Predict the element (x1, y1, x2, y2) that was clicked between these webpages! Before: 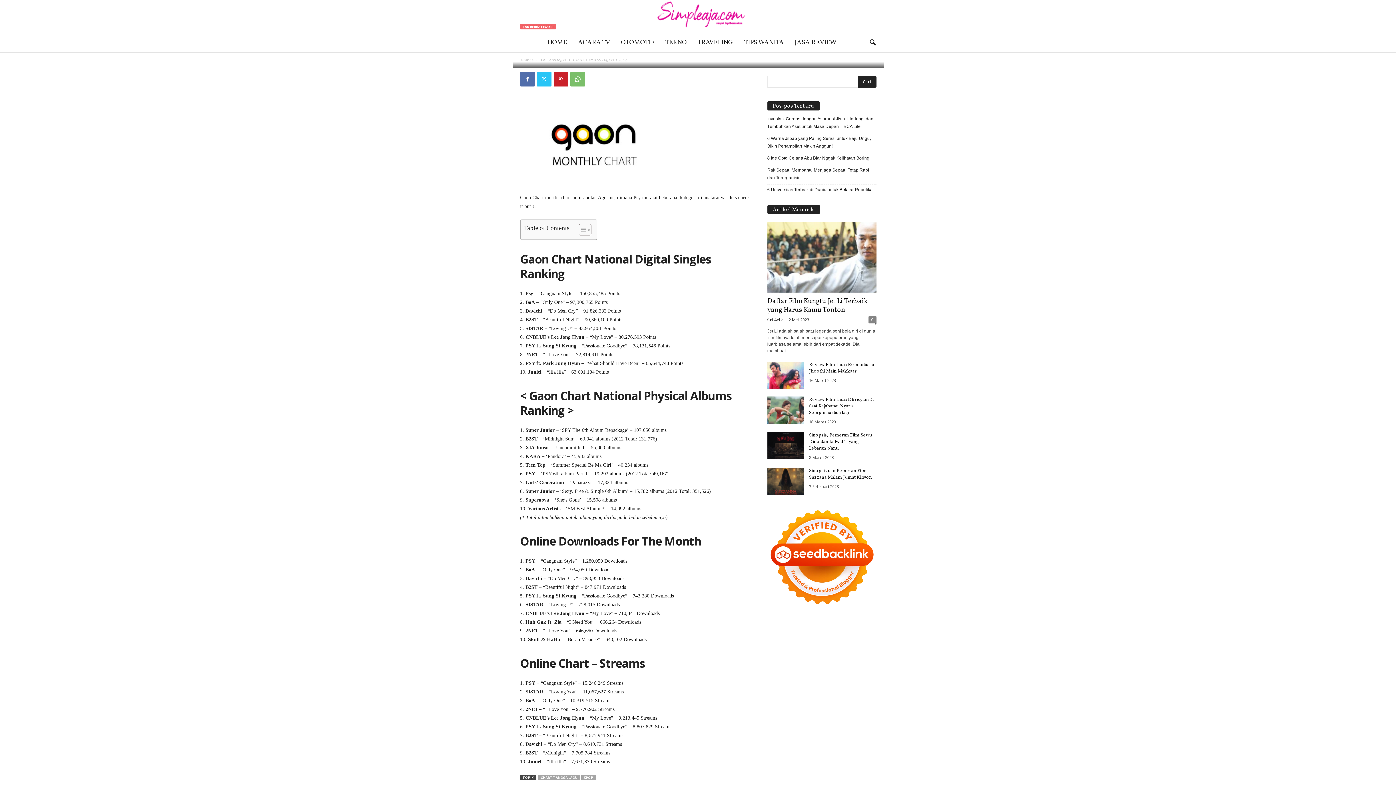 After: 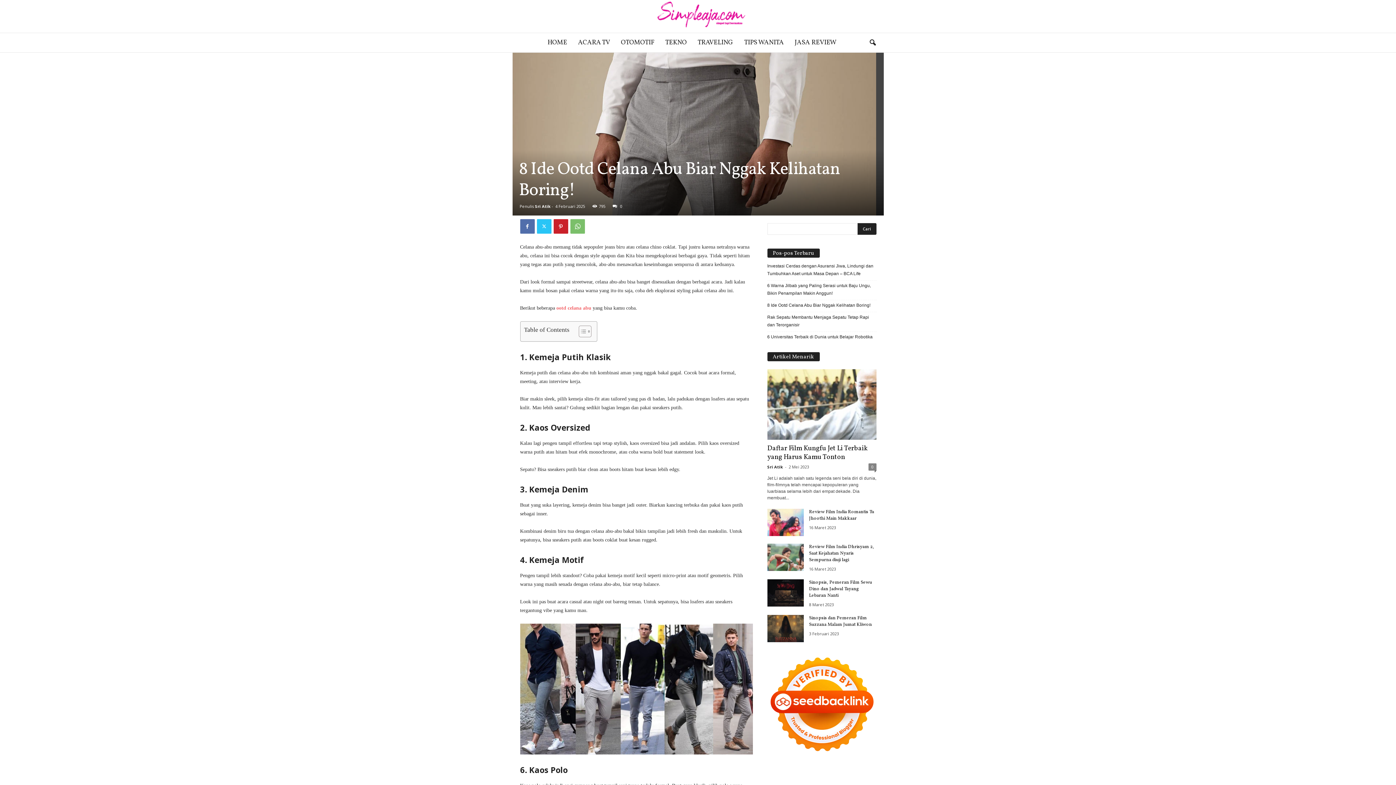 Action: label: 8 Ide Ootd Celana Abu Biar Nggak Kelihatan Boring! bbox: (767, 154, 876, 162)